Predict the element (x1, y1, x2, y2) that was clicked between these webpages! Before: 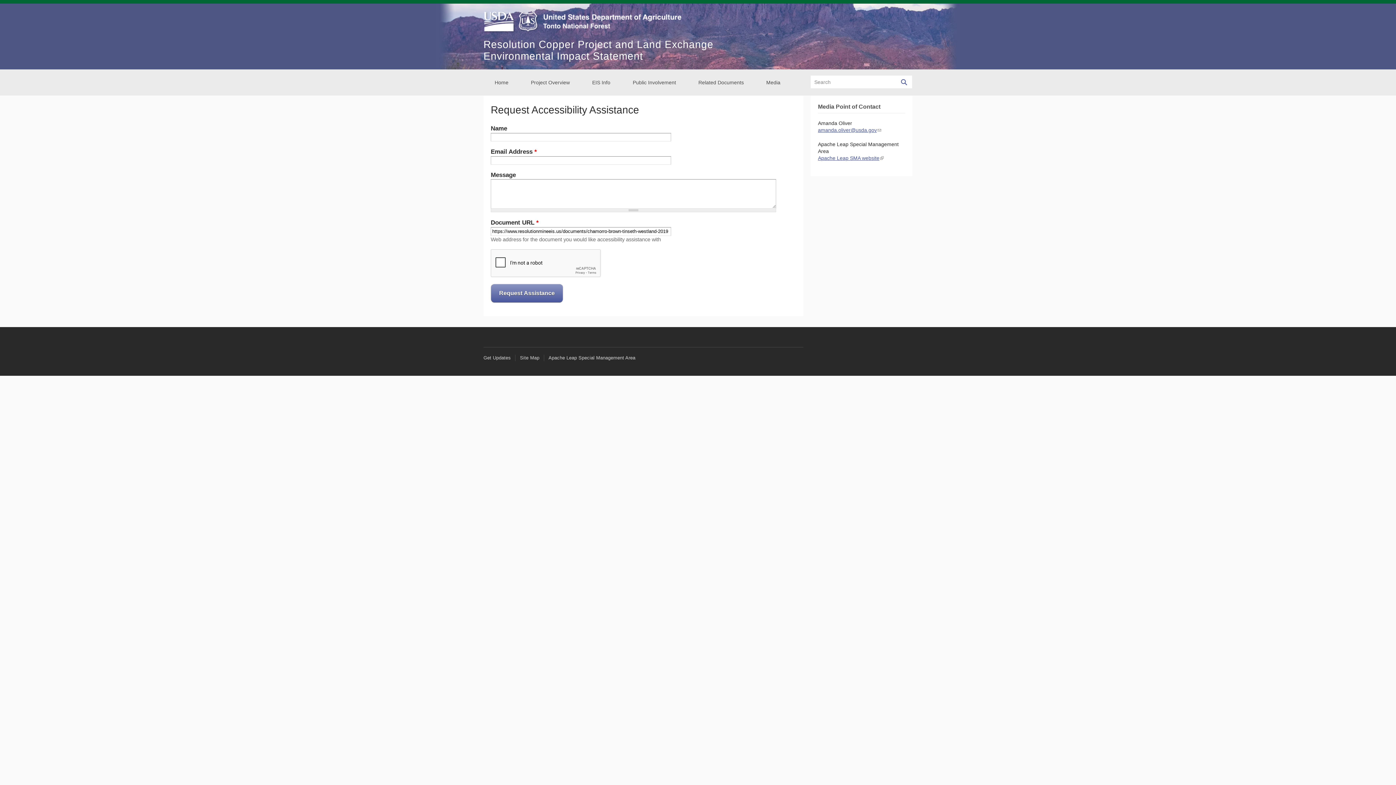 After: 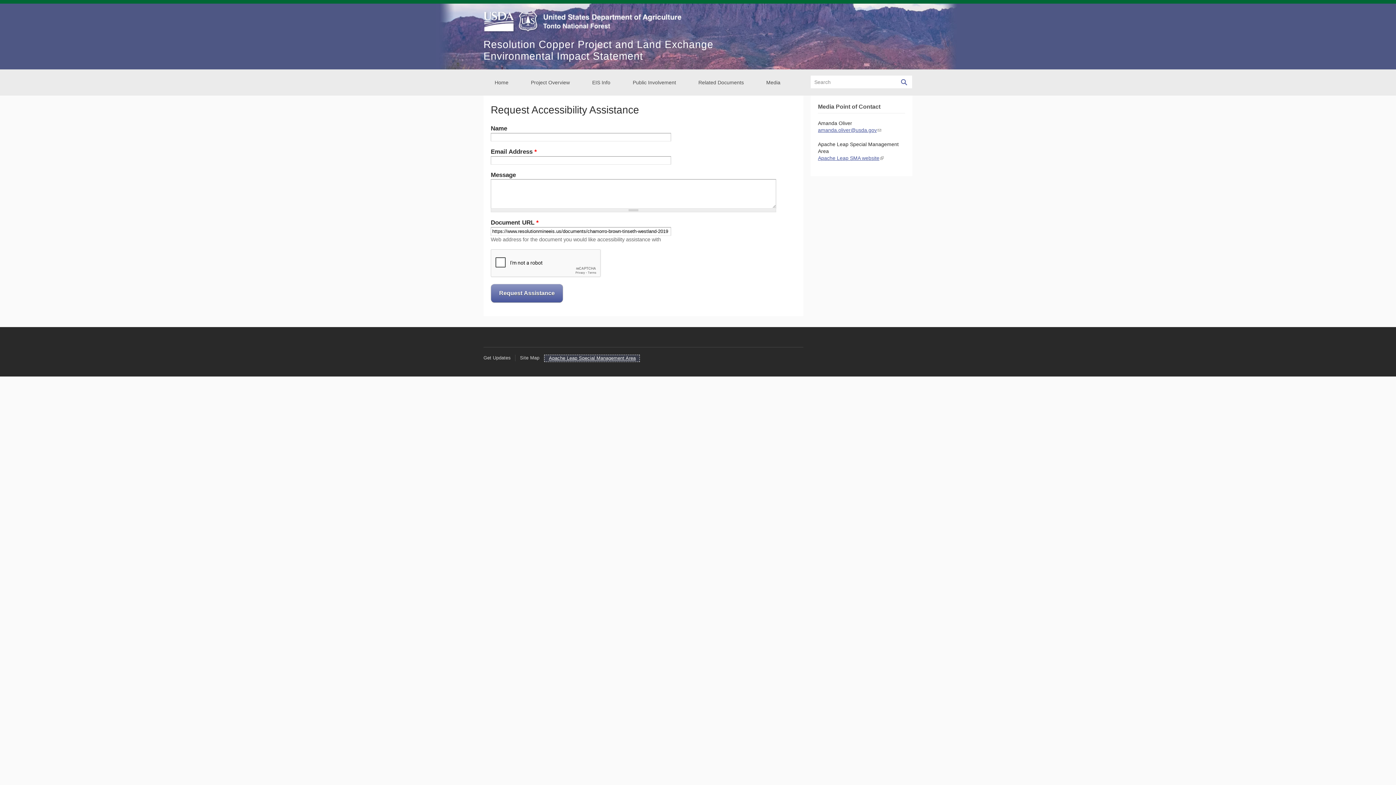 Action: label: Apache Leap Special Management Area bbox: (544, 354, 635, 361)